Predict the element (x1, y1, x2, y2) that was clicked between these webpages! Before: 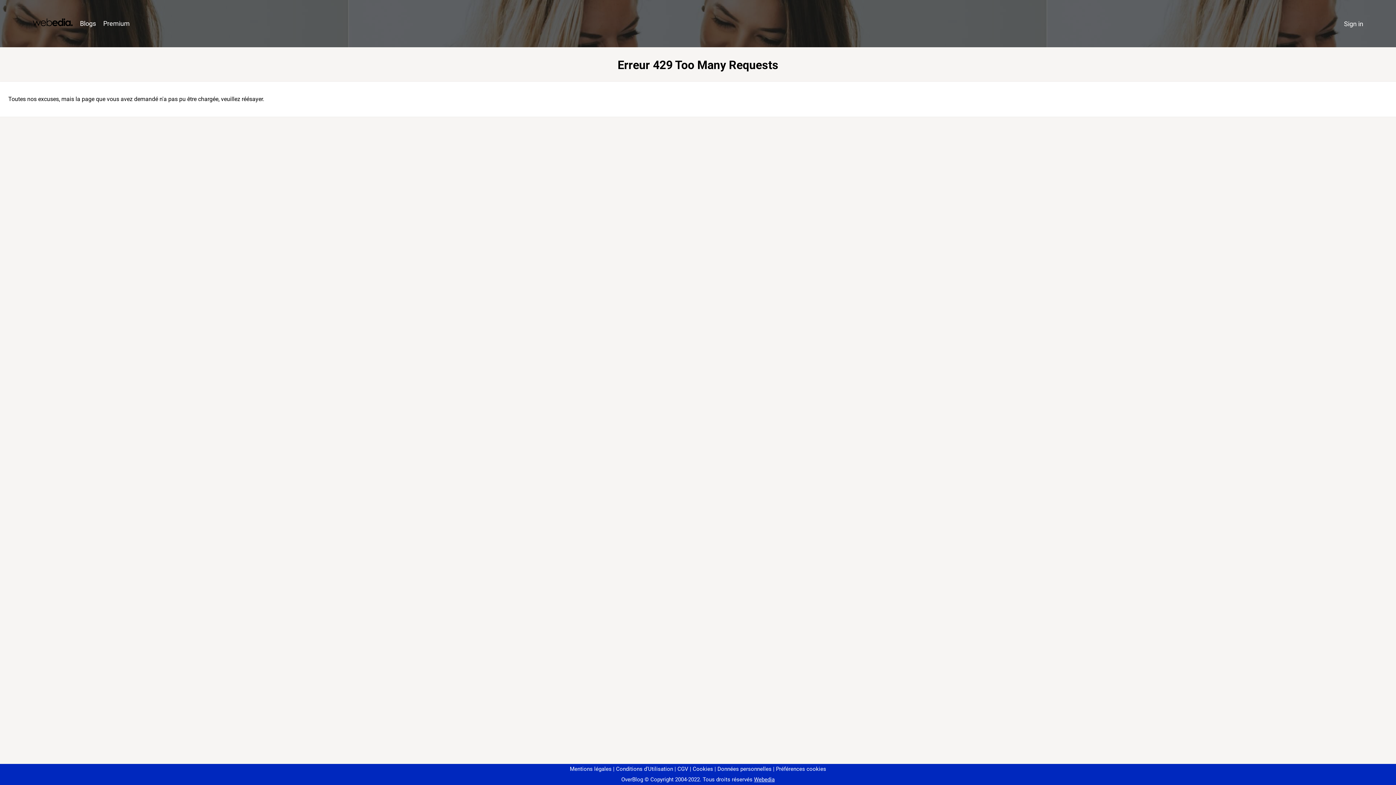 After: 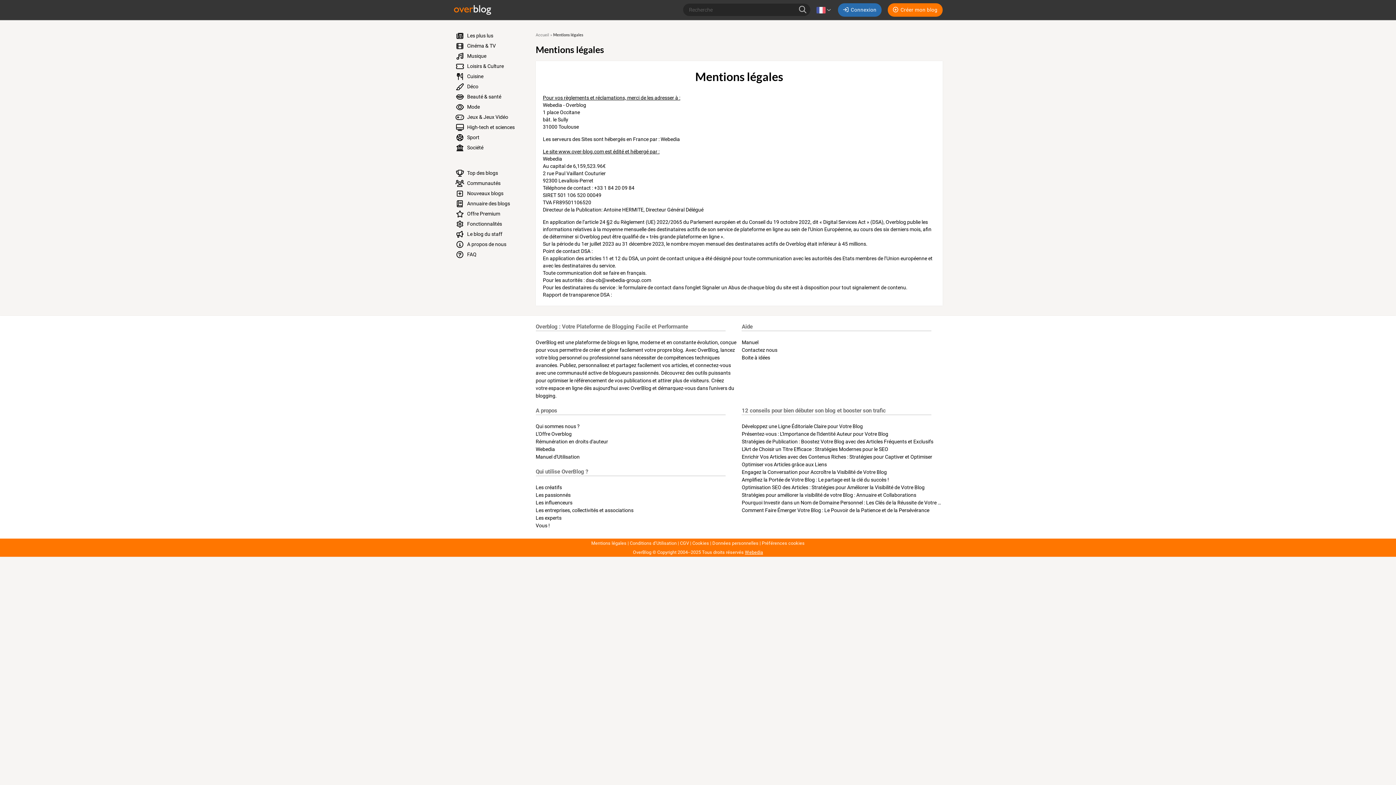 Action: bbox: (570, 766, 611, 772) label: Mentions légales